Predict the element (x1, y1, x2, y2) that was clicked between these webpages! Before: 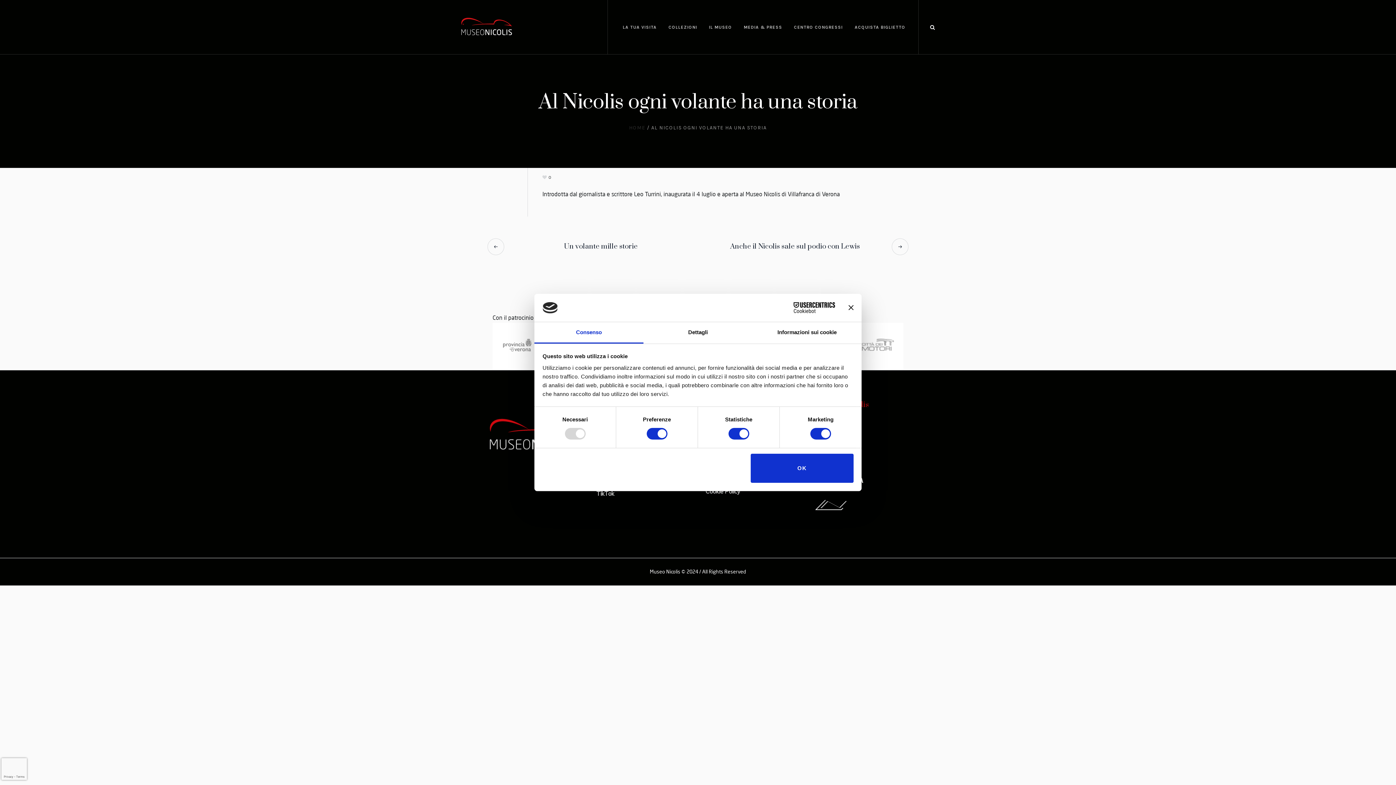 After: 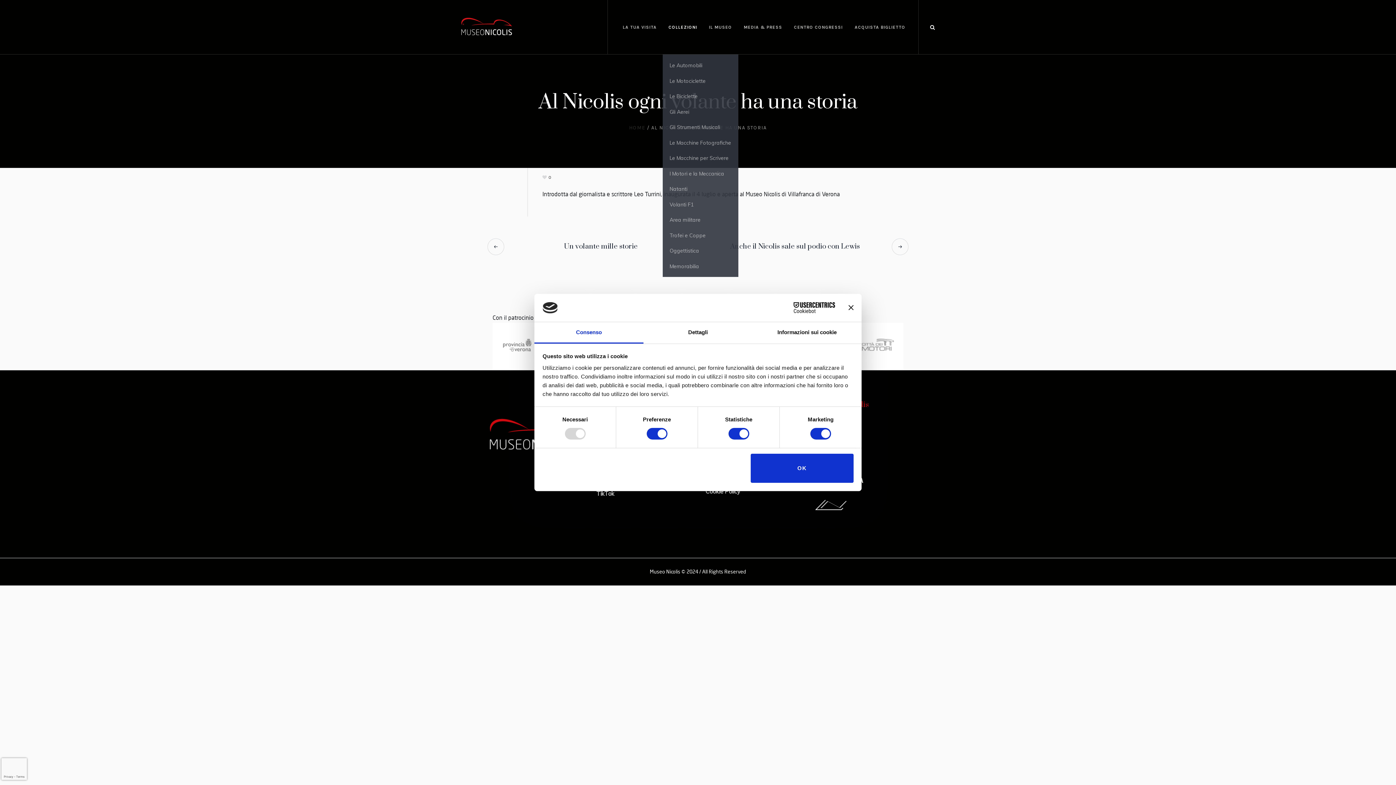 Action: label: COLLEZIONI bbox: (662, 0, 702, 54)